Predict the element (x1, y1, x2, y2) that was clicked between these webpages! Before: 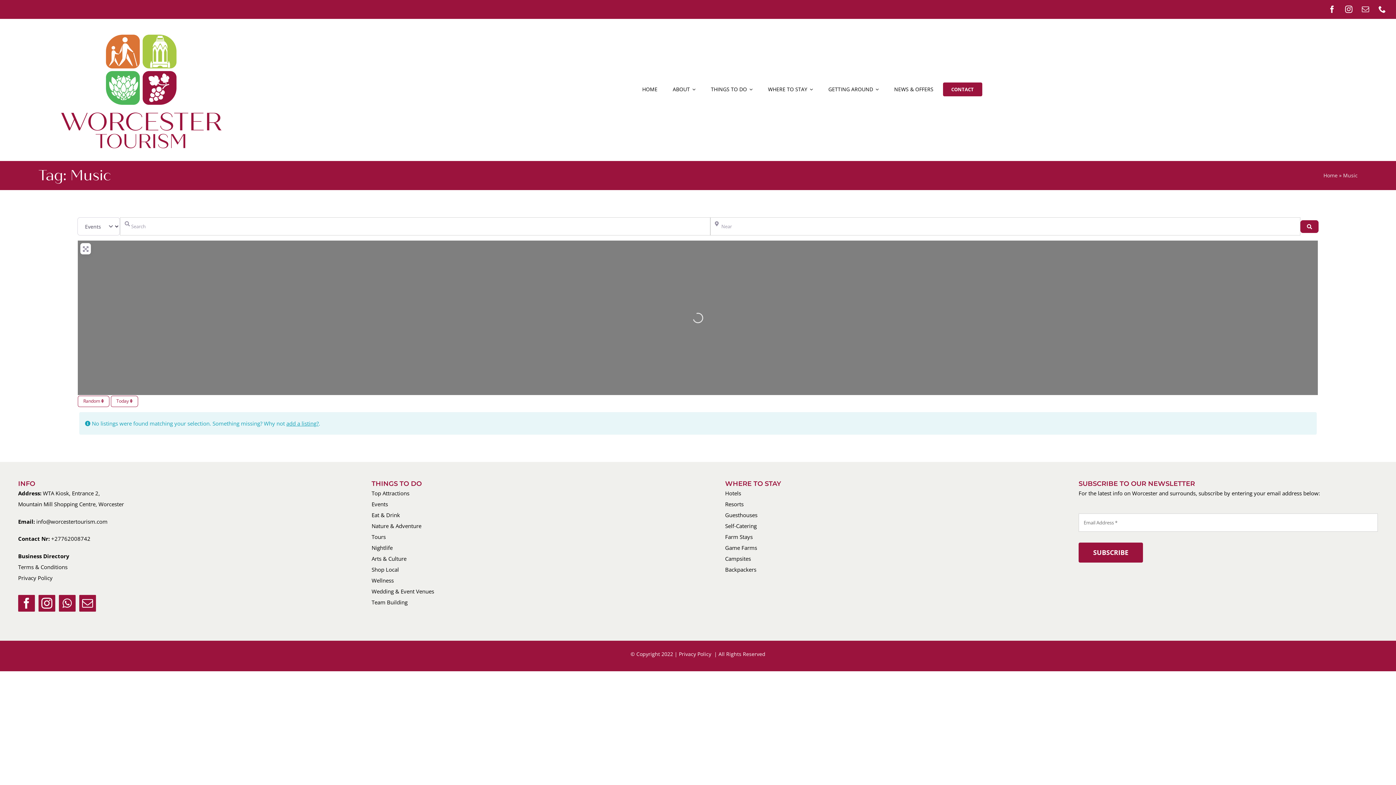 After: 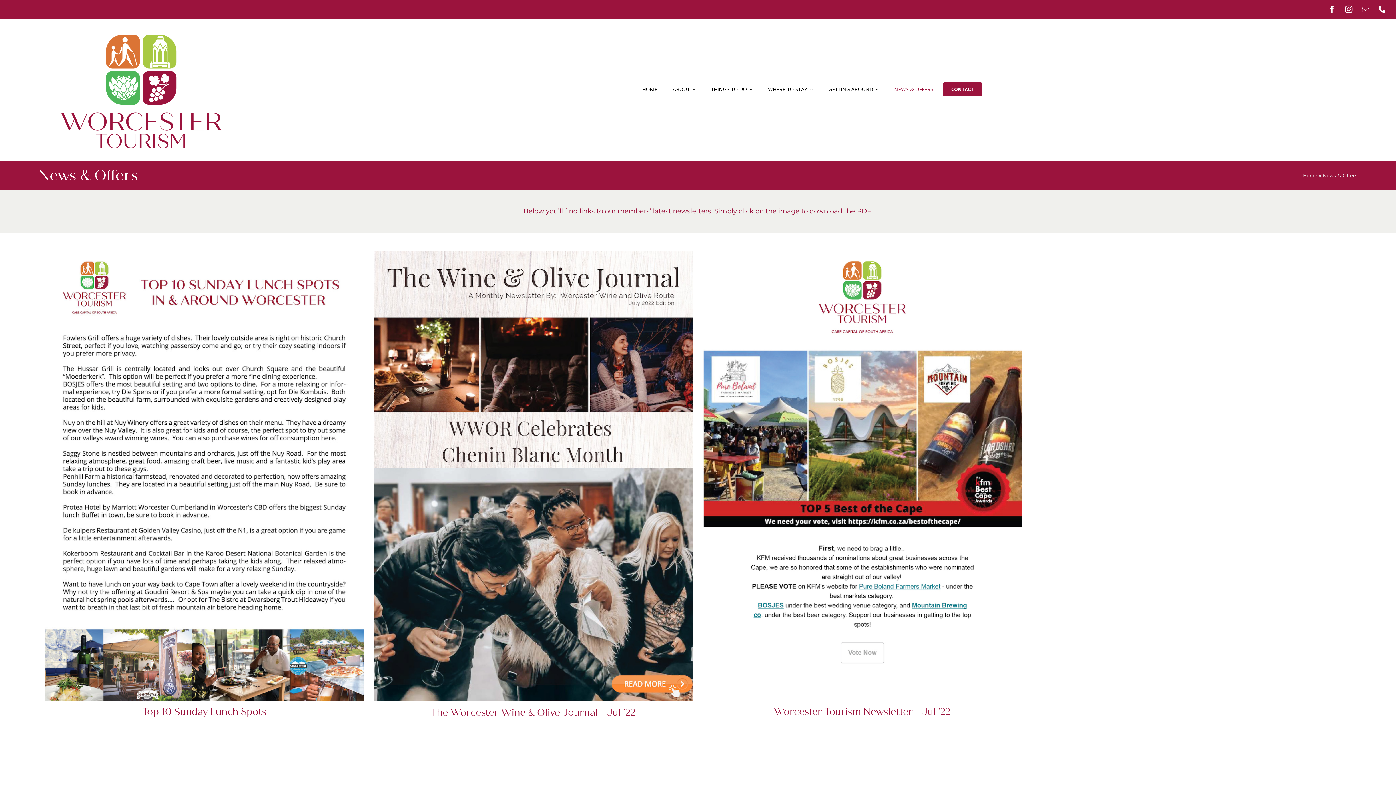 Action: bbox: (888, 81, 939, 97) label: NEWS & OFFERS